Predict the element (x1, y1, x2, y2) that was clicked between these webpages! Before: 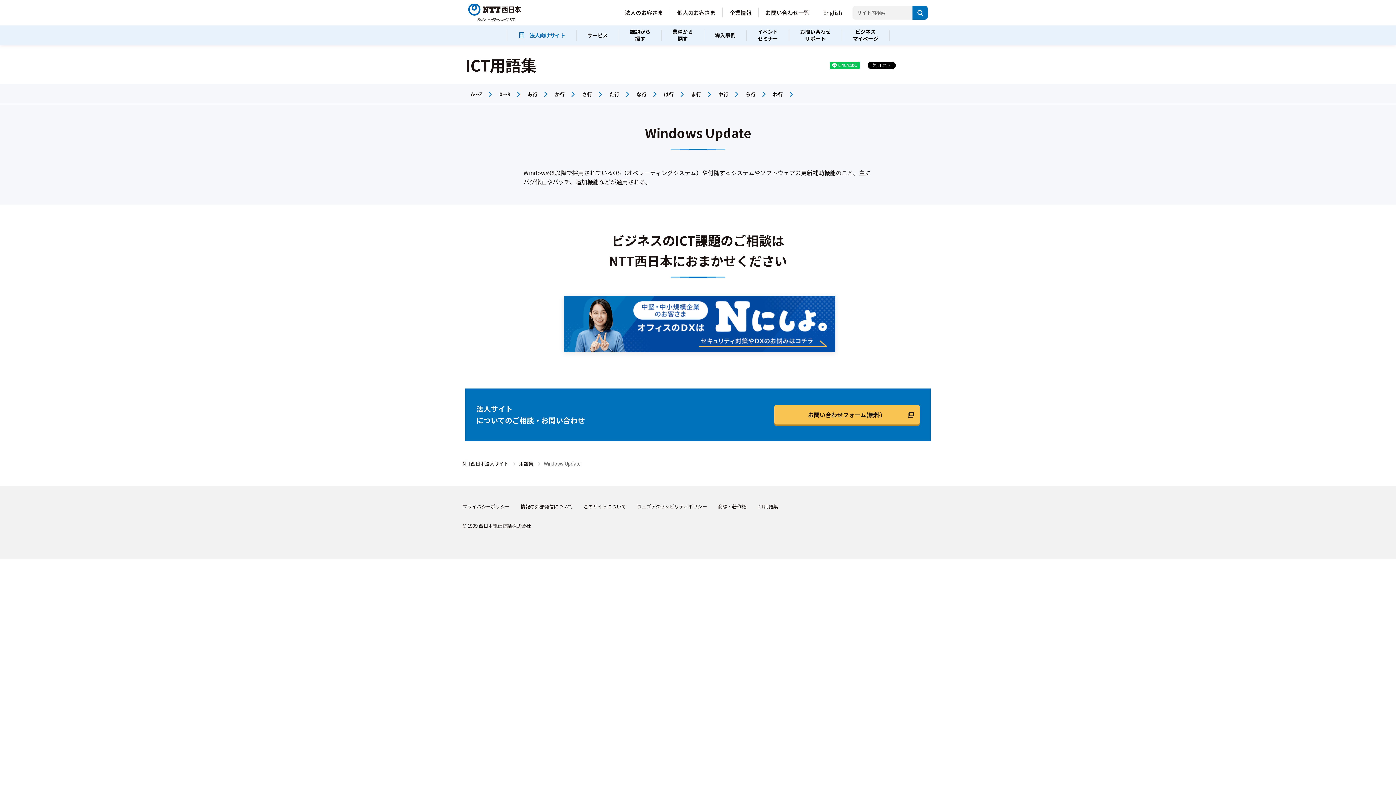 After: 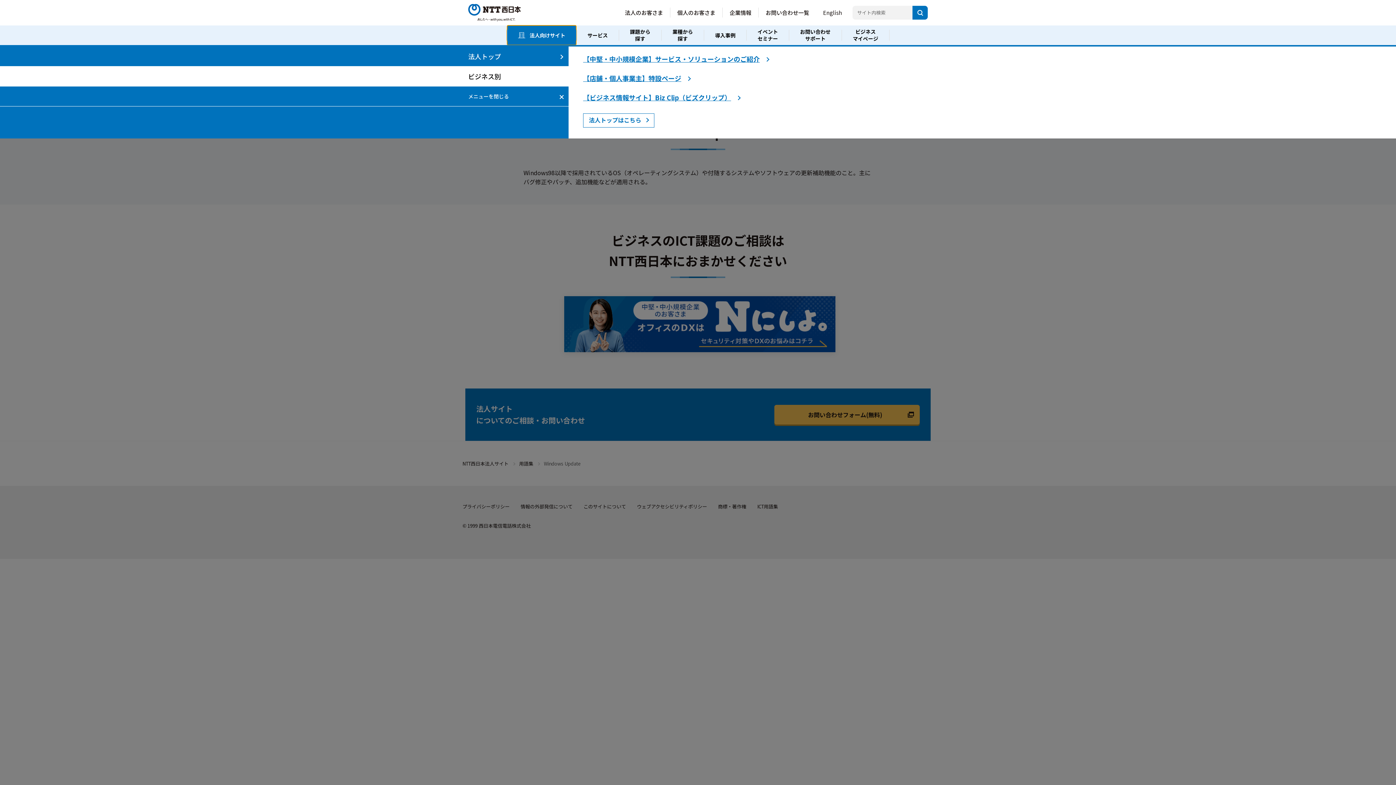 Action: bbox: (507, 25, 576, 45) label: 法人向けサイト